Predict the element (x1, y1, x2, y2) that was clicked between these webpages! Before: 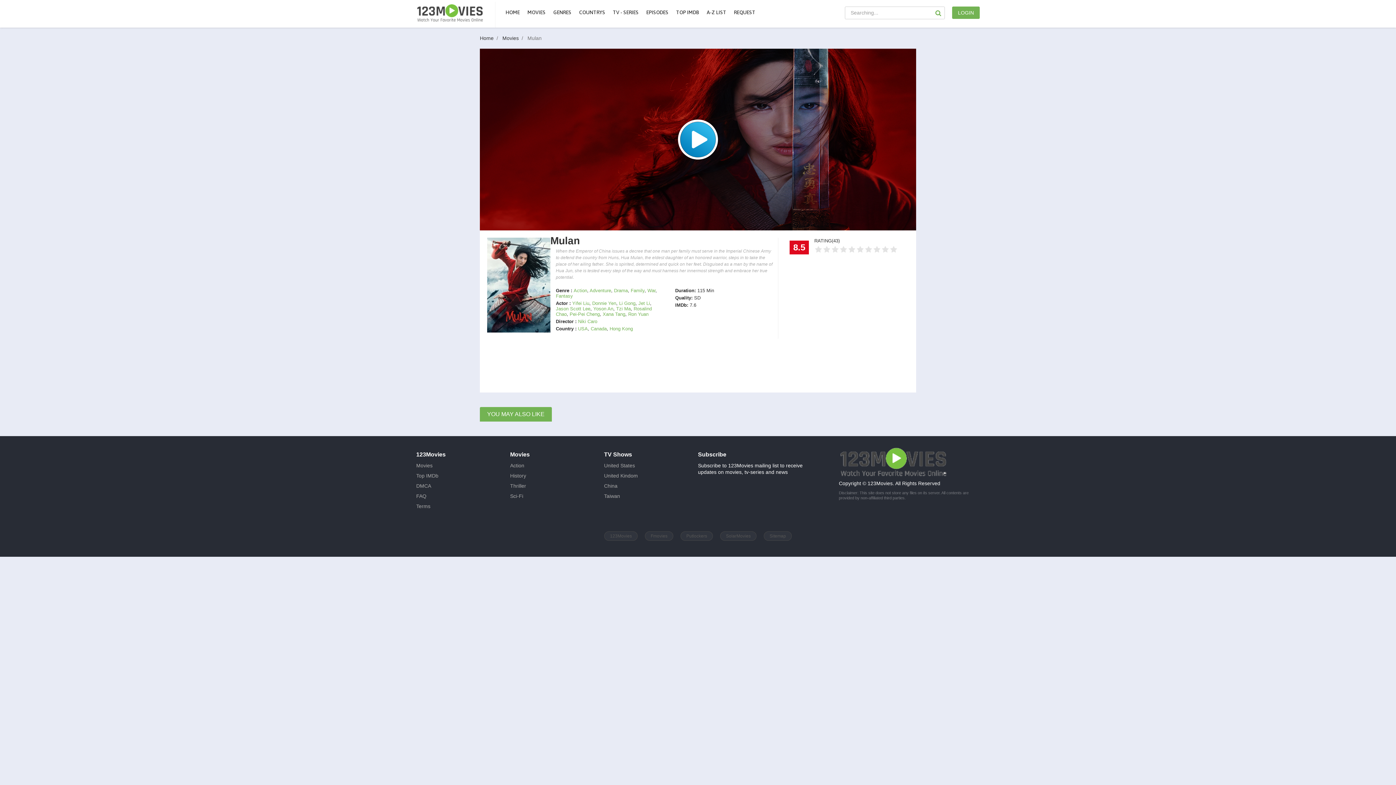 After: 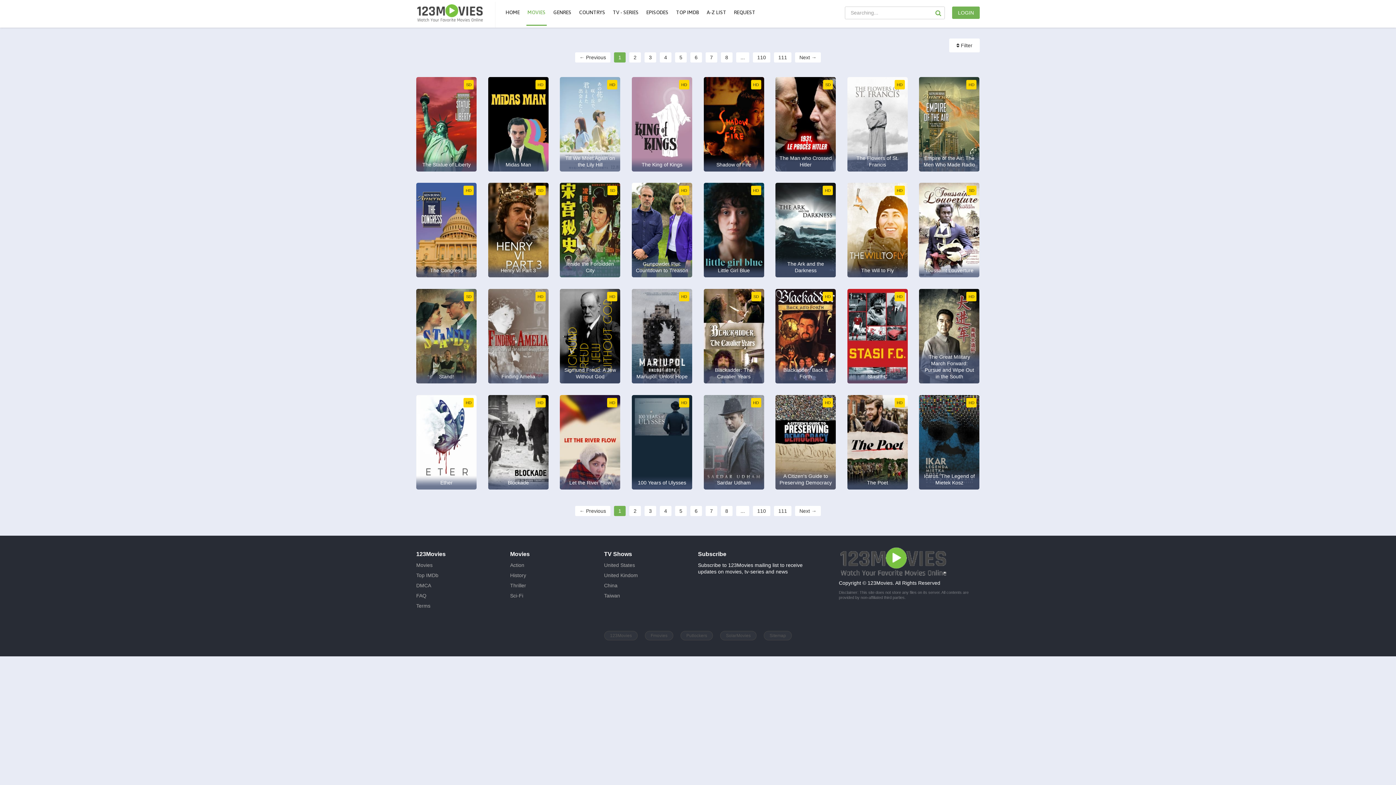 Action: bbox: (510, 473, 526, 478) label: History